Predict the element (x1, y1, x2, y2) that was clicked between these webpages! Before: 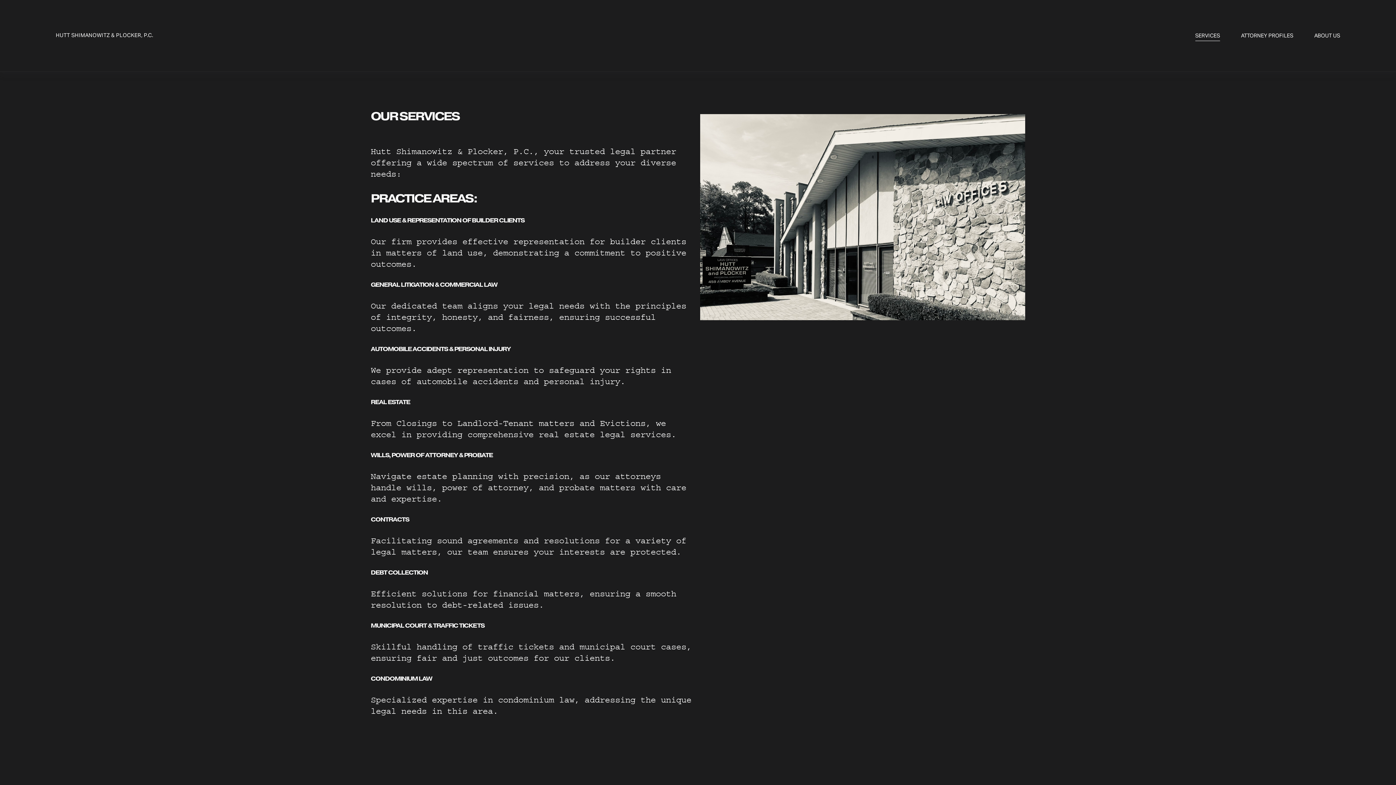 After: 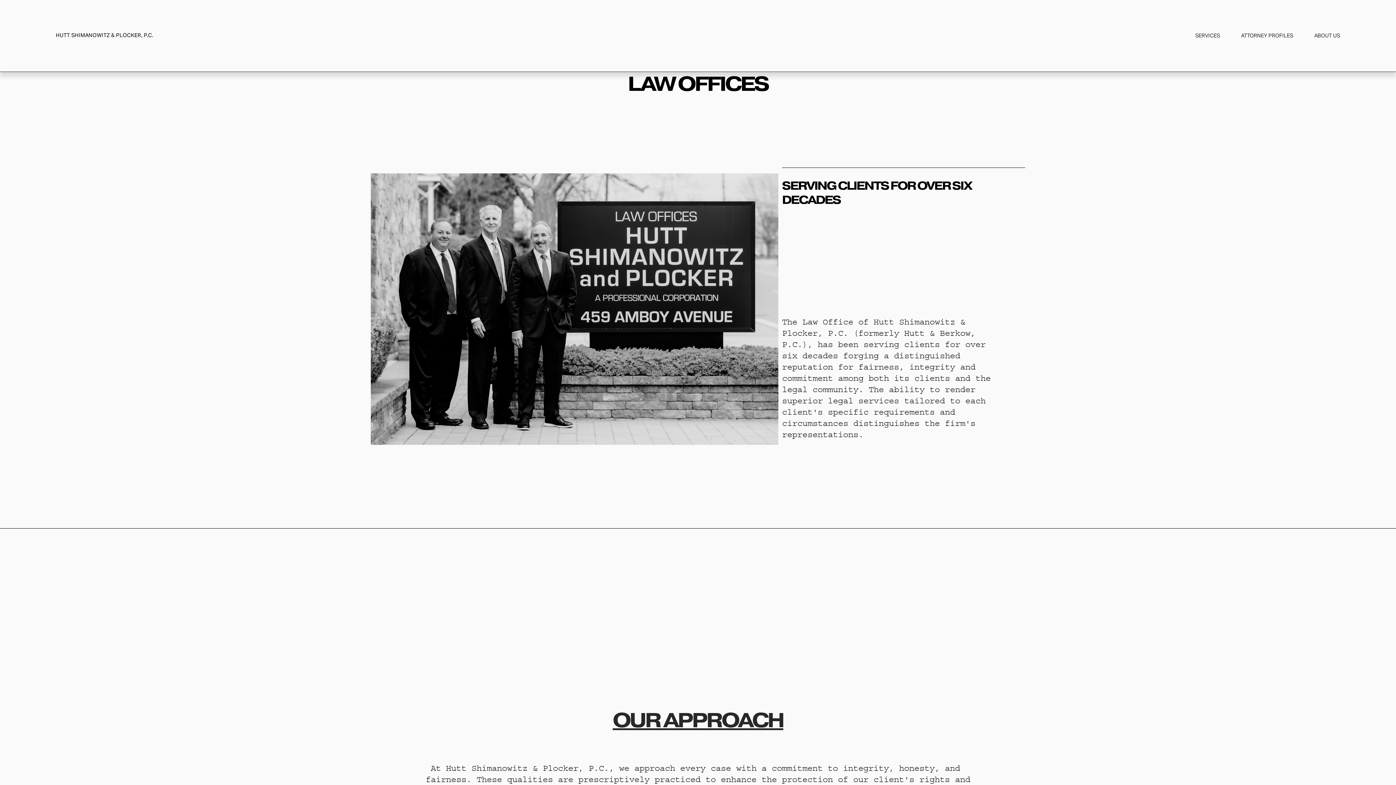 Action: bbox: (55, 30, 153, 41) label: HUTT SHIMANOWITZ & PLOCKER, P.C.